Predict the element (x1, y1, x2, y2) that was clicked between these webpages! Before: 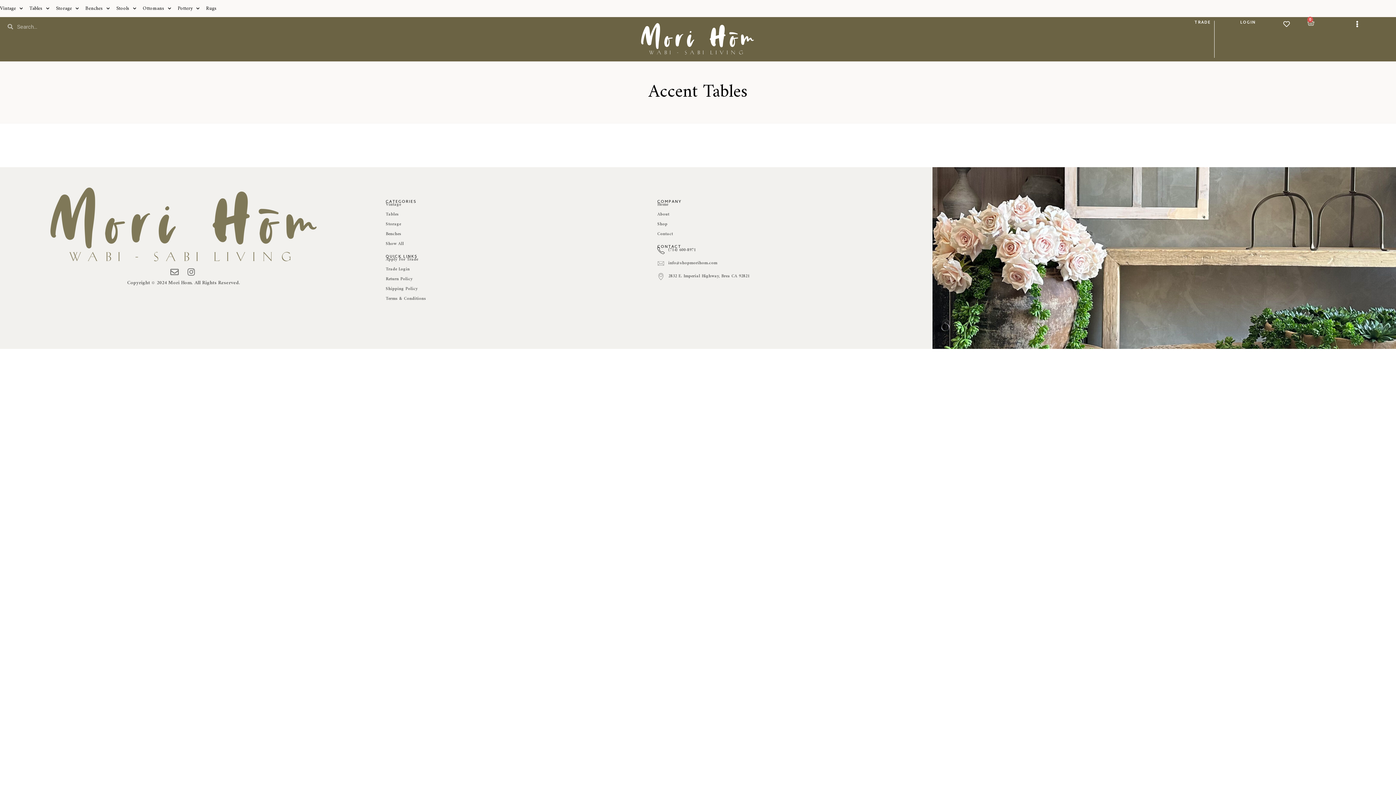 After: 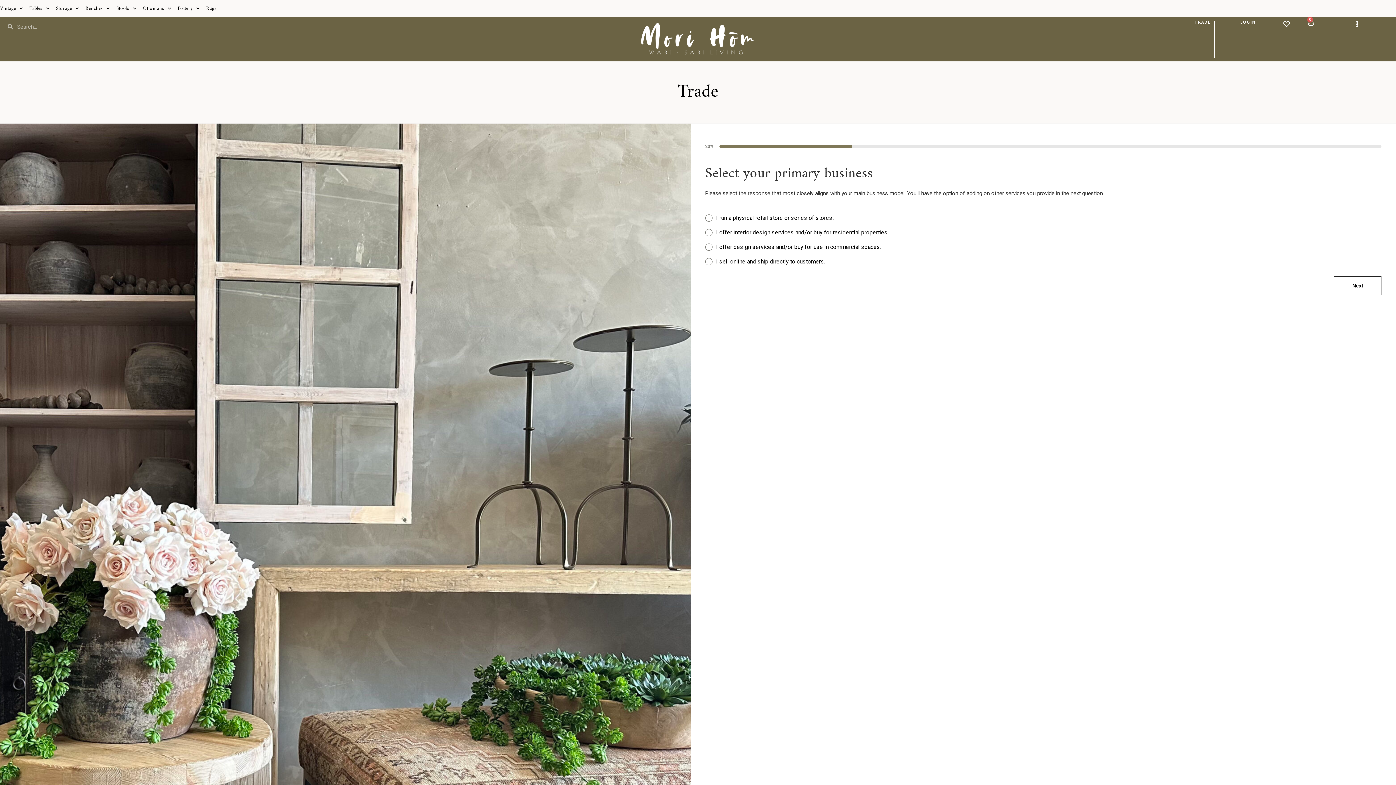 Action: bbox: (385, 256, 657, 263) label: Apply For Trade